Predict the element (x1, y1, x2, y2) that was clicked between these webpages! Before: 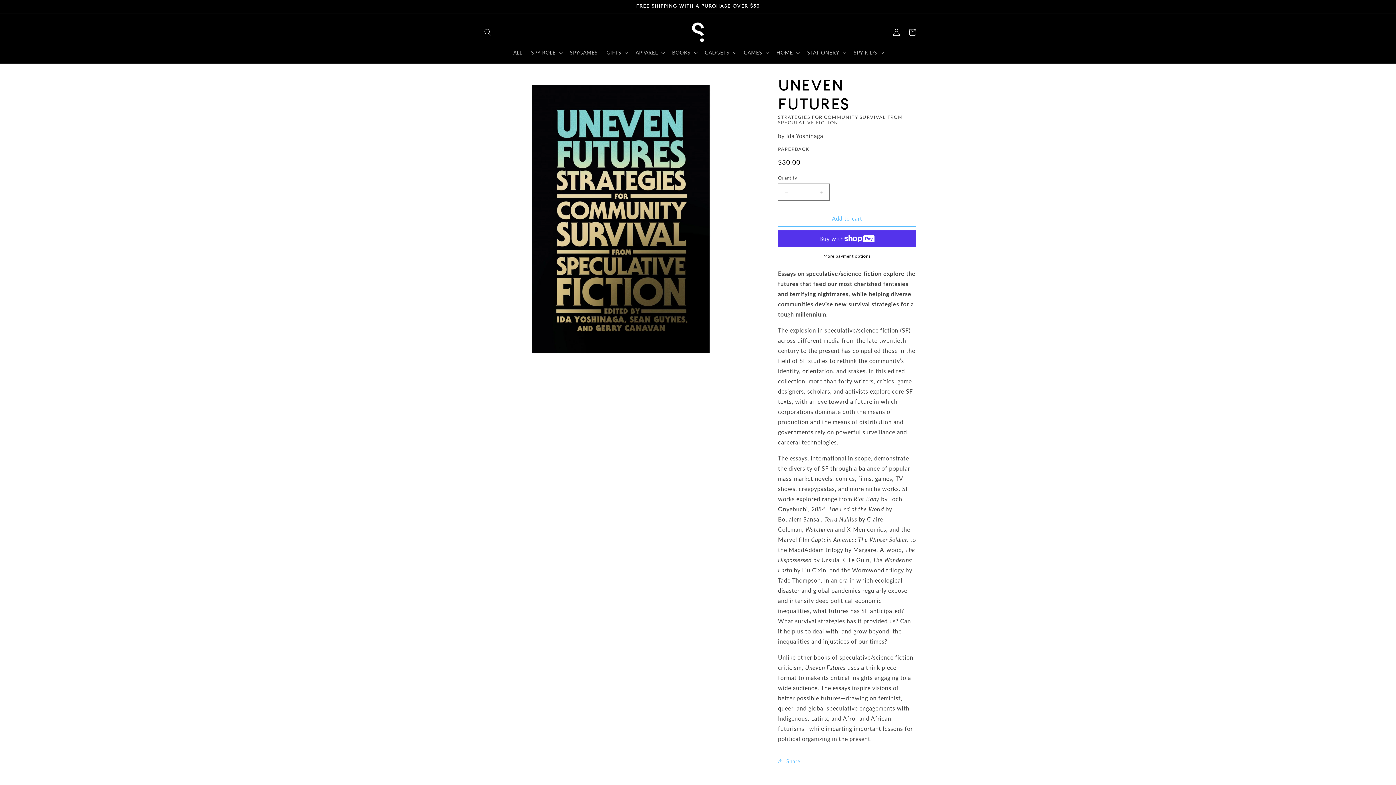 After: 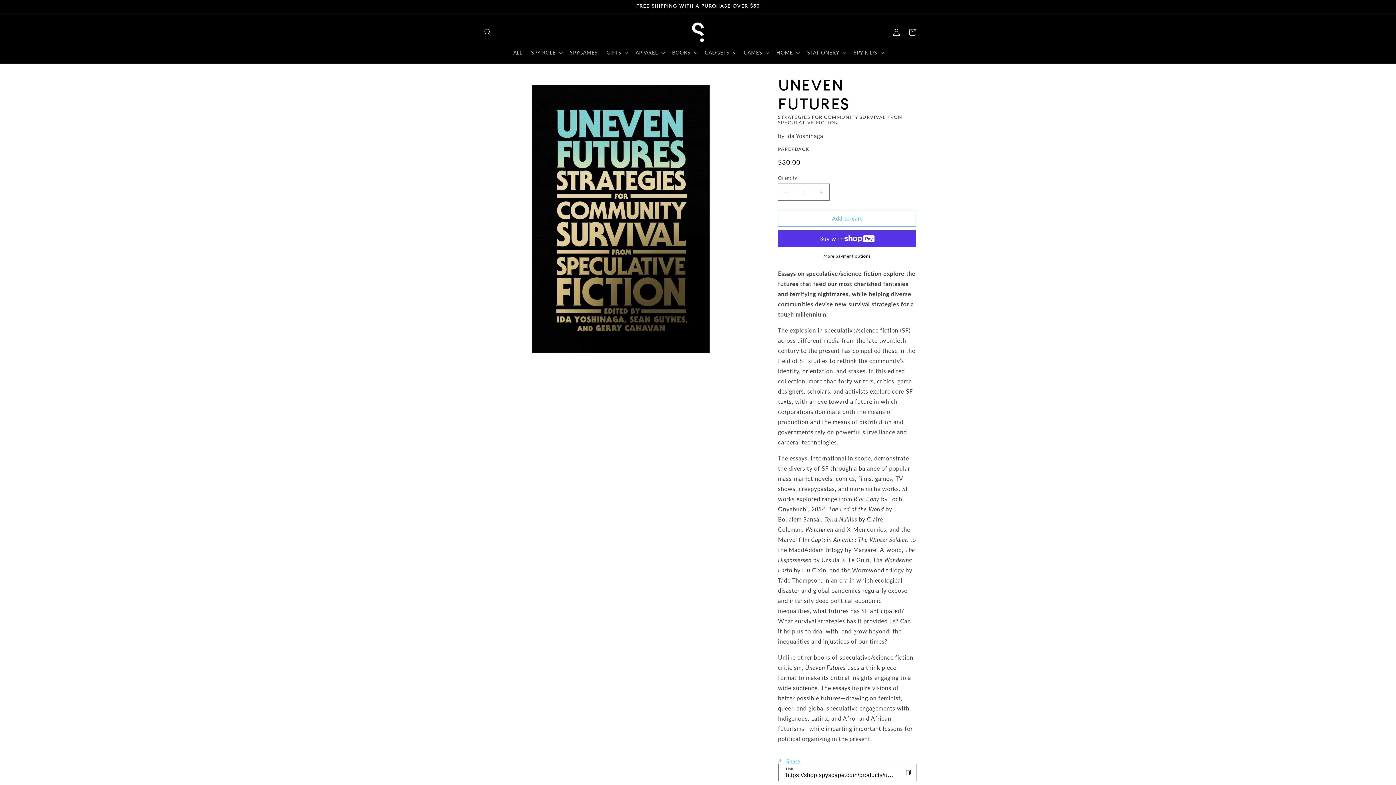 Action: label: Share bbox: (778, 753, 800, 769)